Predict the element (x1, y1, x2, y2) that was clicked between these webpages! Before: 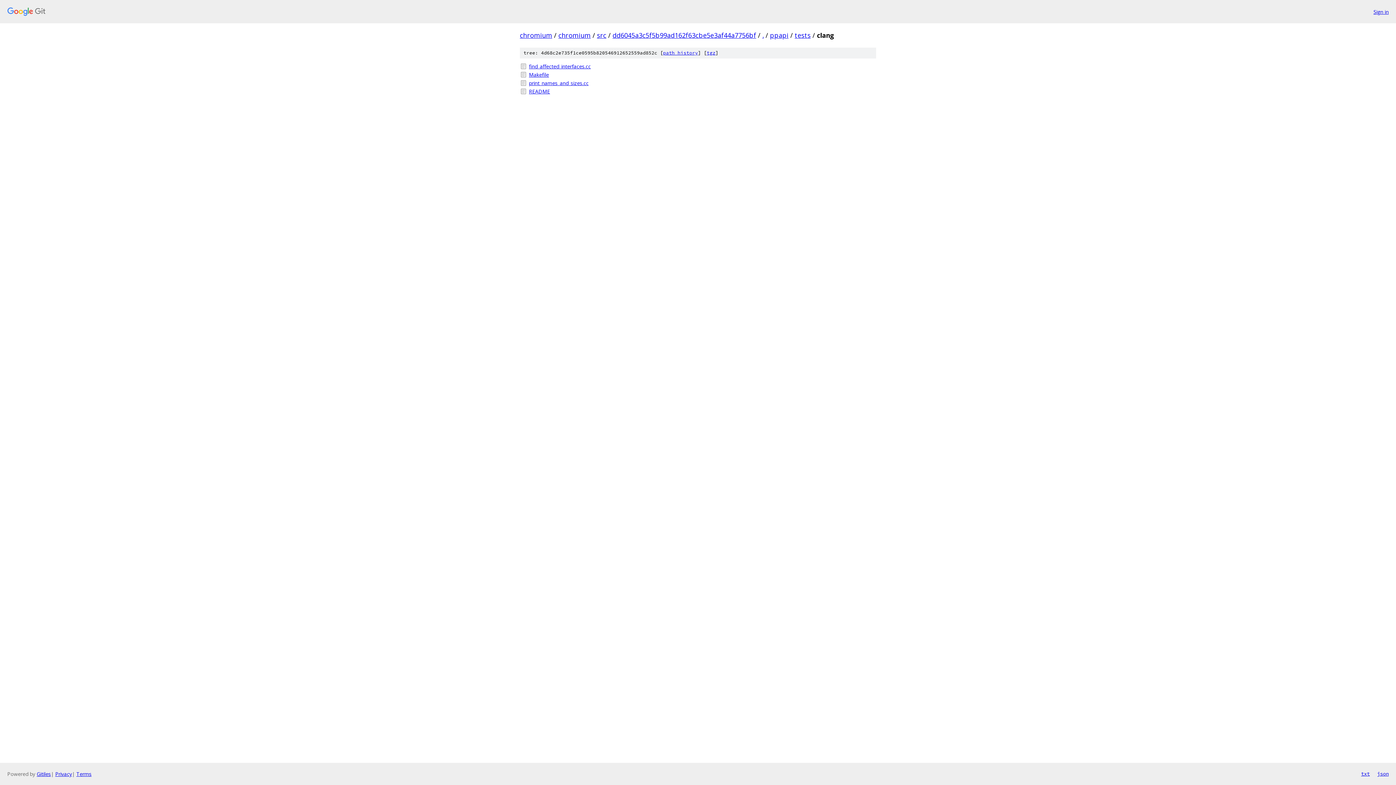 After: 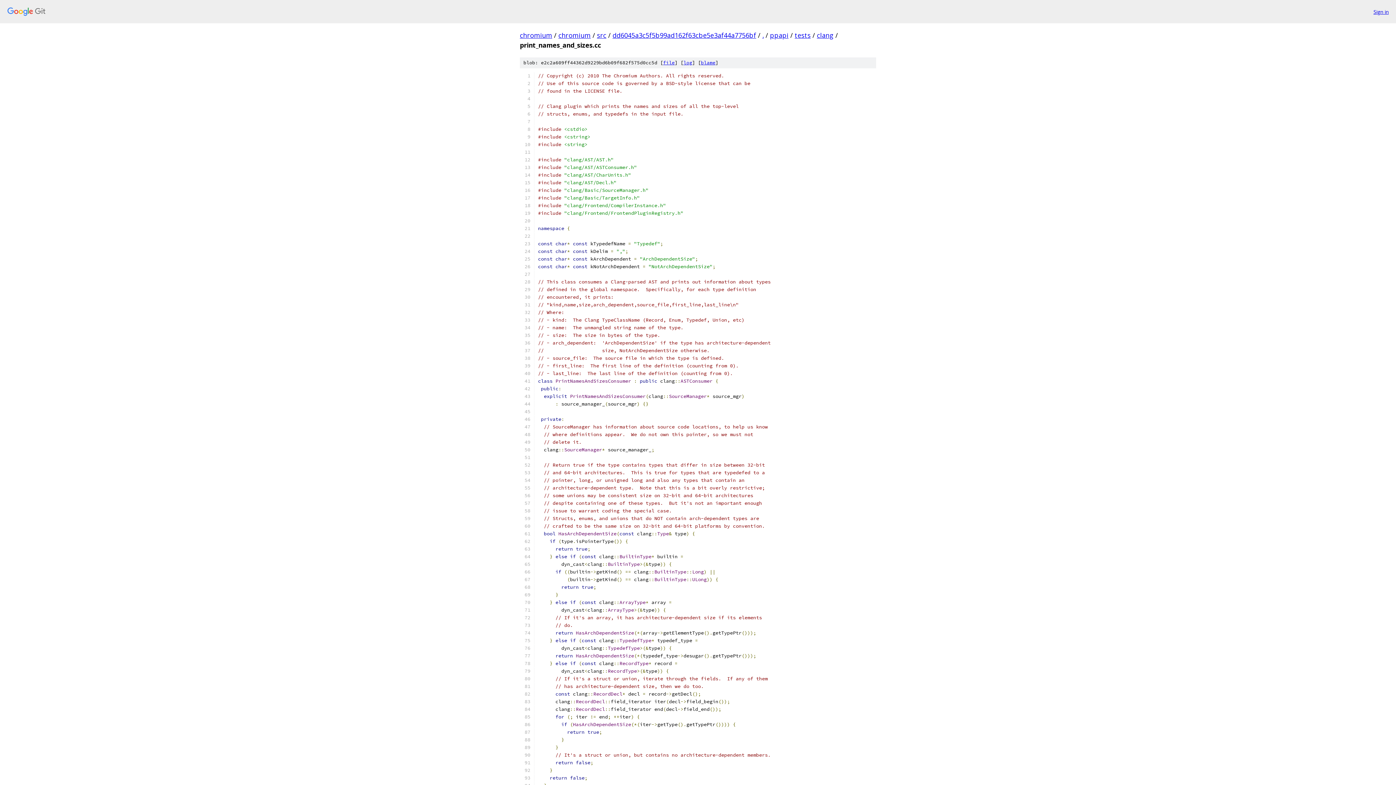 Action: label: print_names_and_sizes.cc bbox: (529, 79, 876, 86)